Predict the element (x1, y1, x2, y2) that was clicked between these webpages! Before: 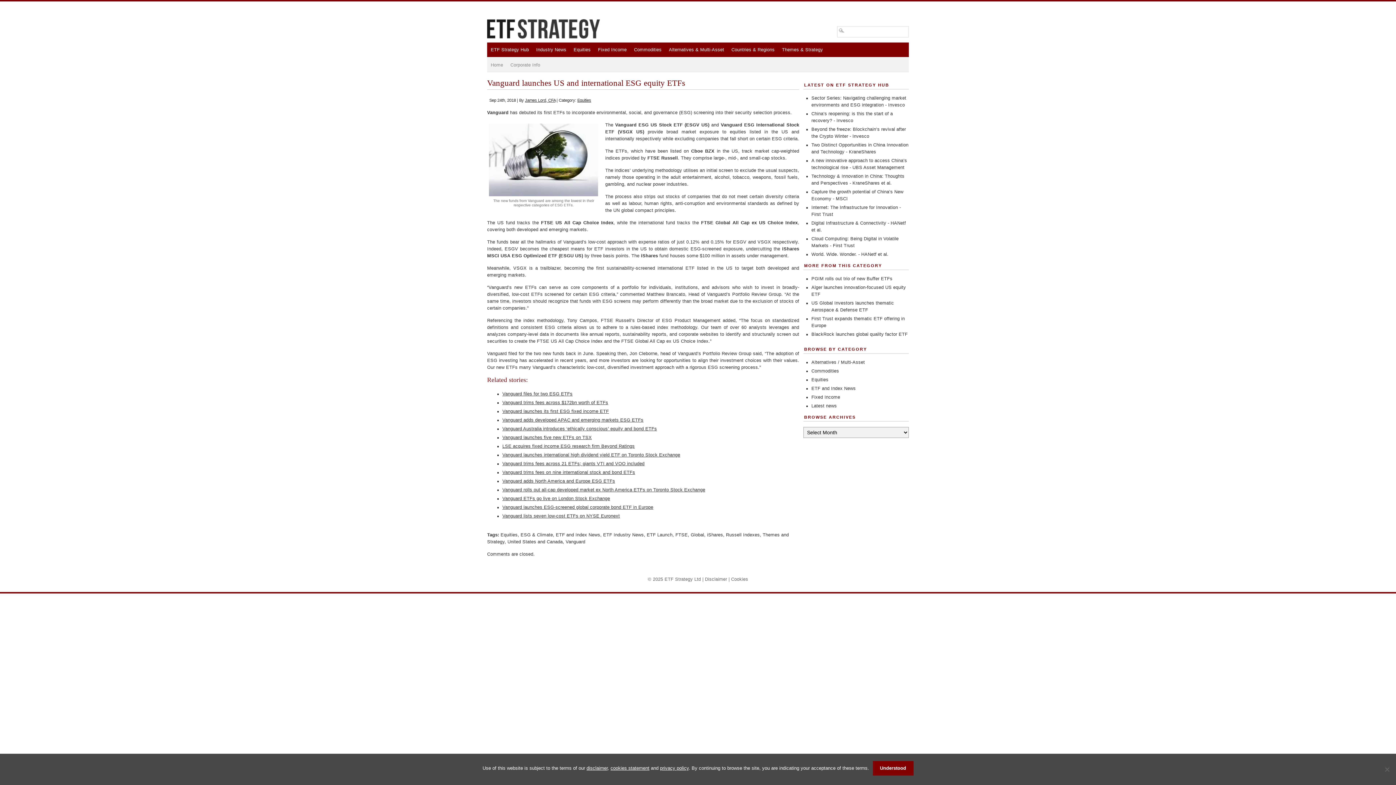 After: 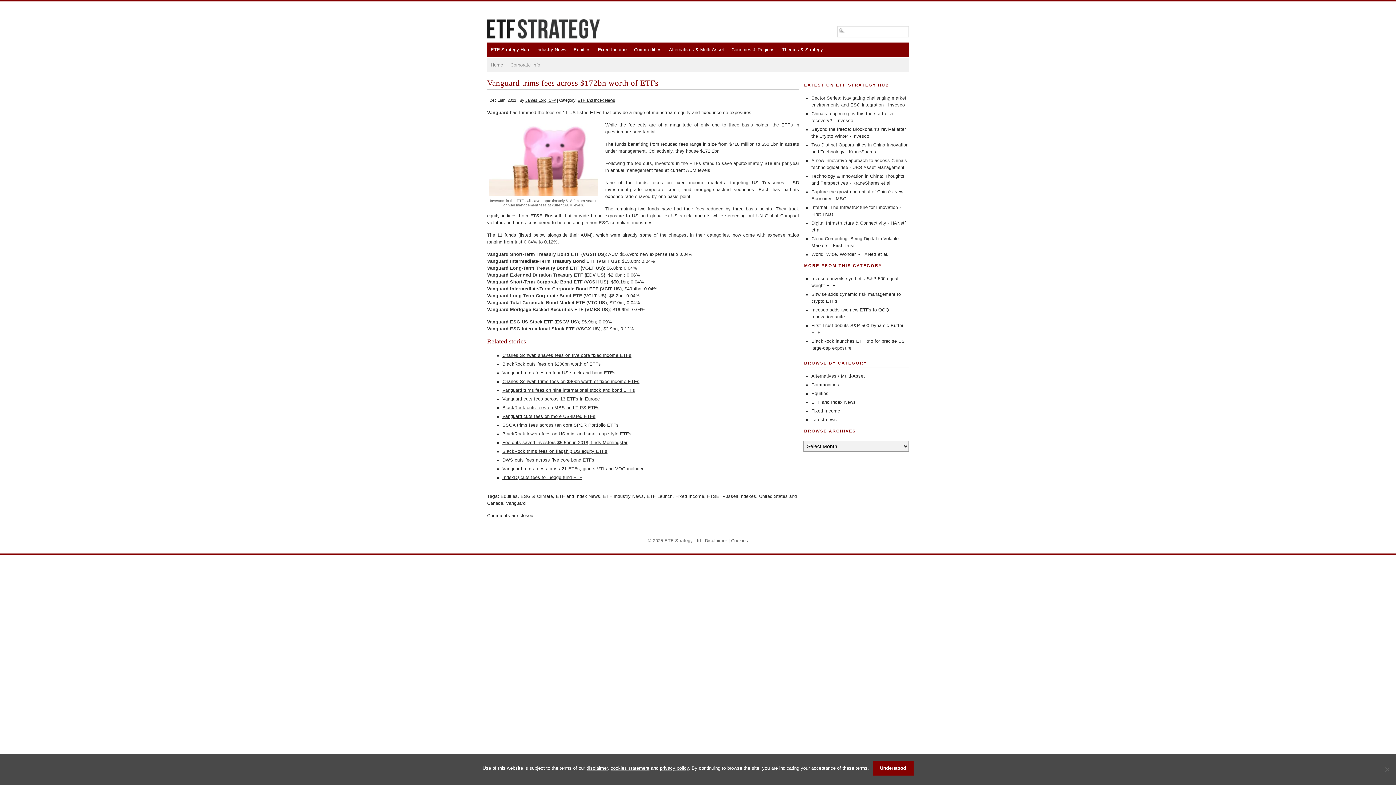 Action: bbox: (502, 400, 608, 405) label: Vanguard trims fees across $172bn worth of ETFs